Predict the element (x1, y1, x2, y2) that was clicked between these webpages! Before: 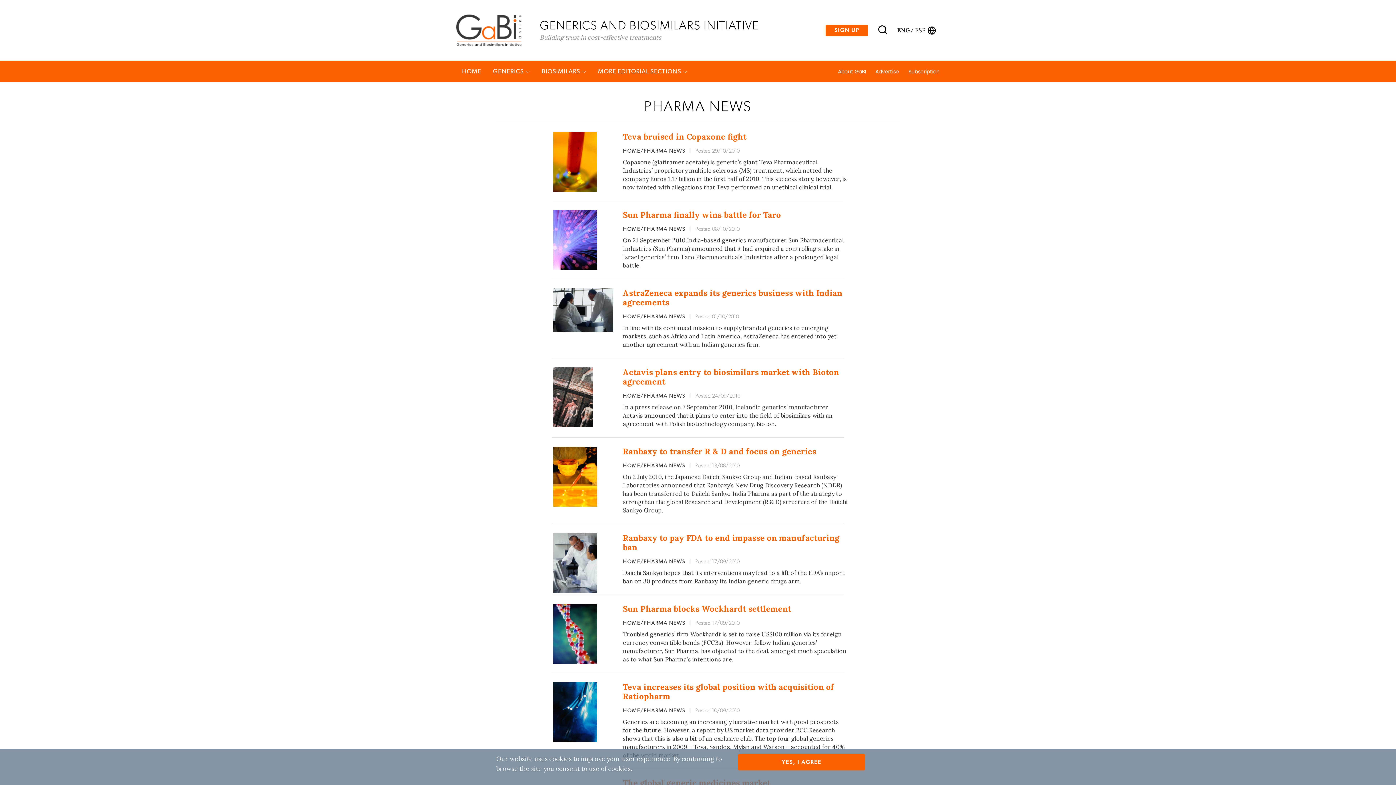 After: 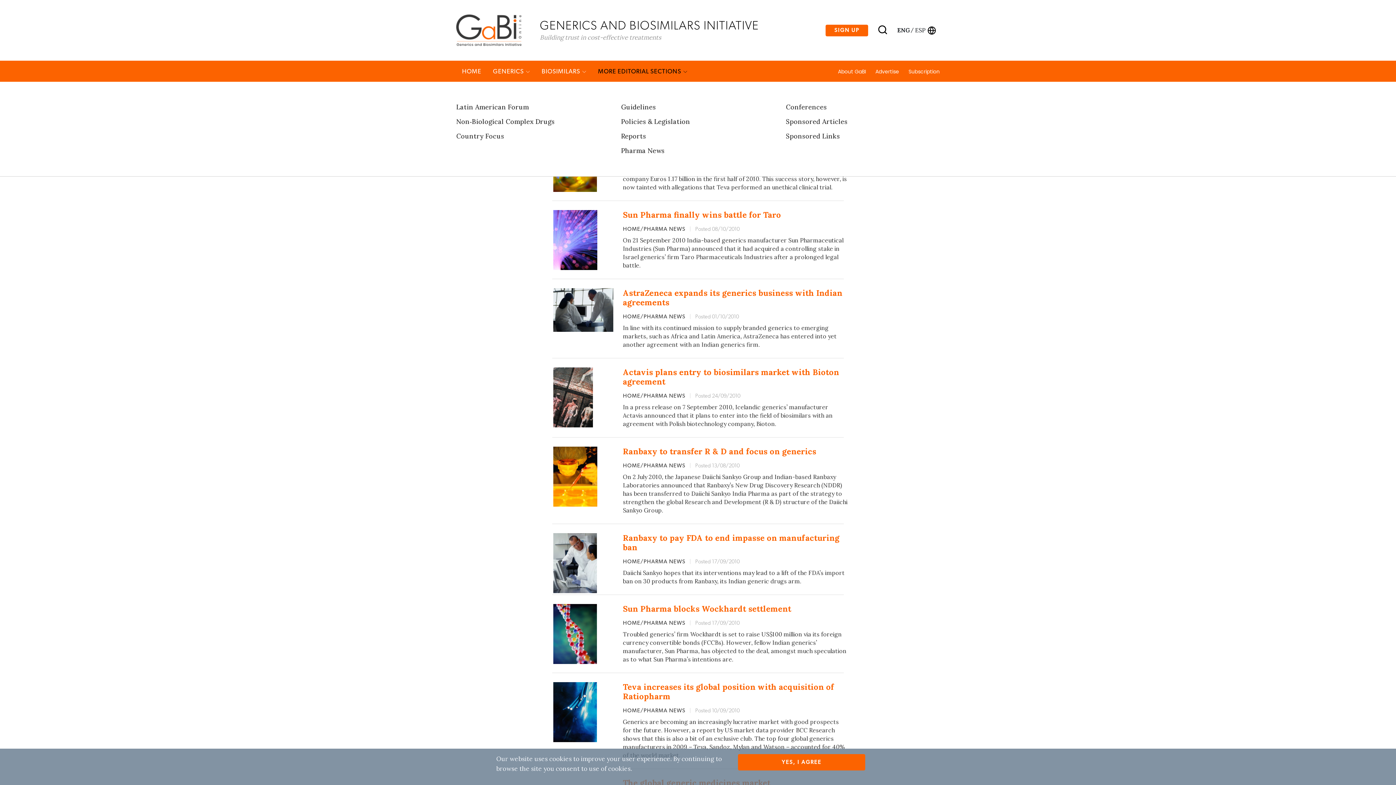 Action: bbox: (598, 68, 687, 74) label: MORE EDITORIAL SECTIONS 